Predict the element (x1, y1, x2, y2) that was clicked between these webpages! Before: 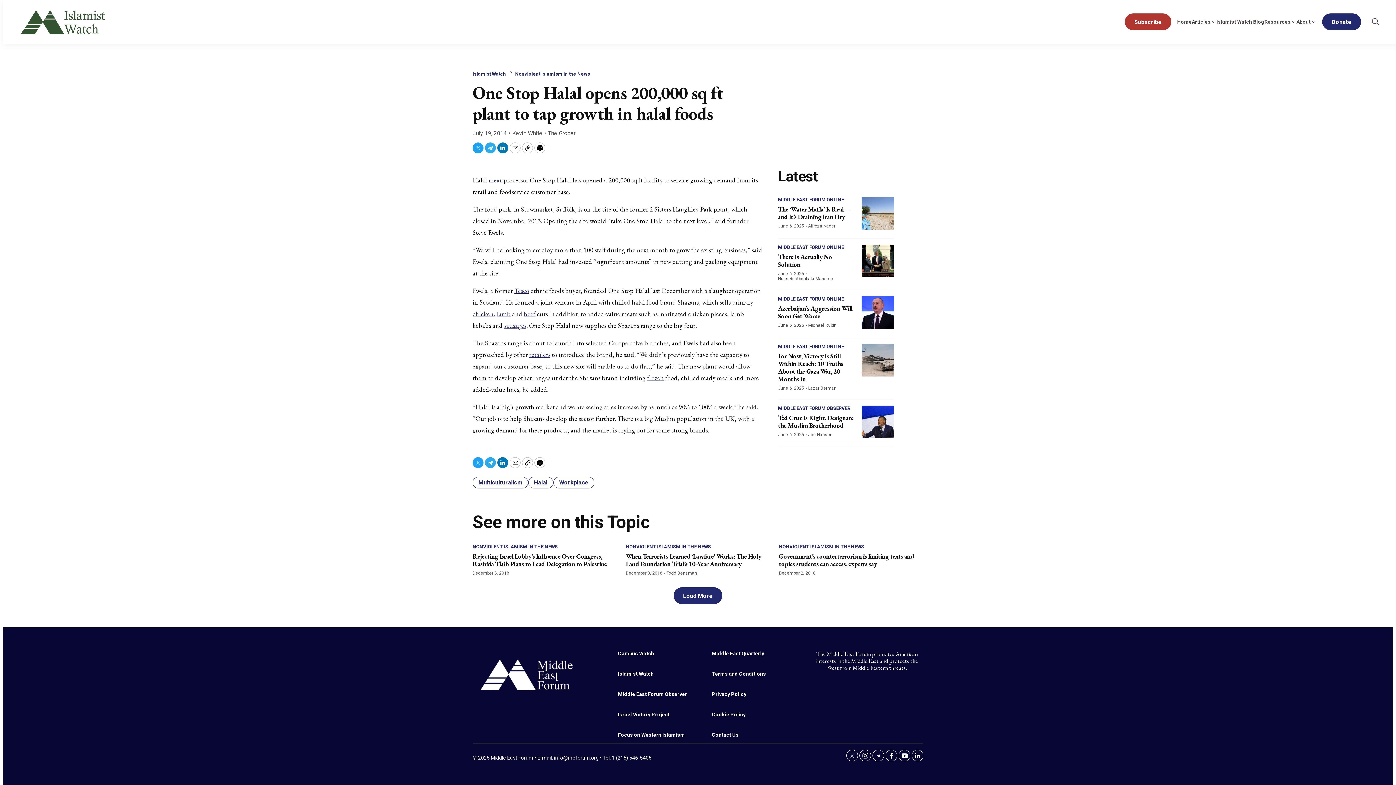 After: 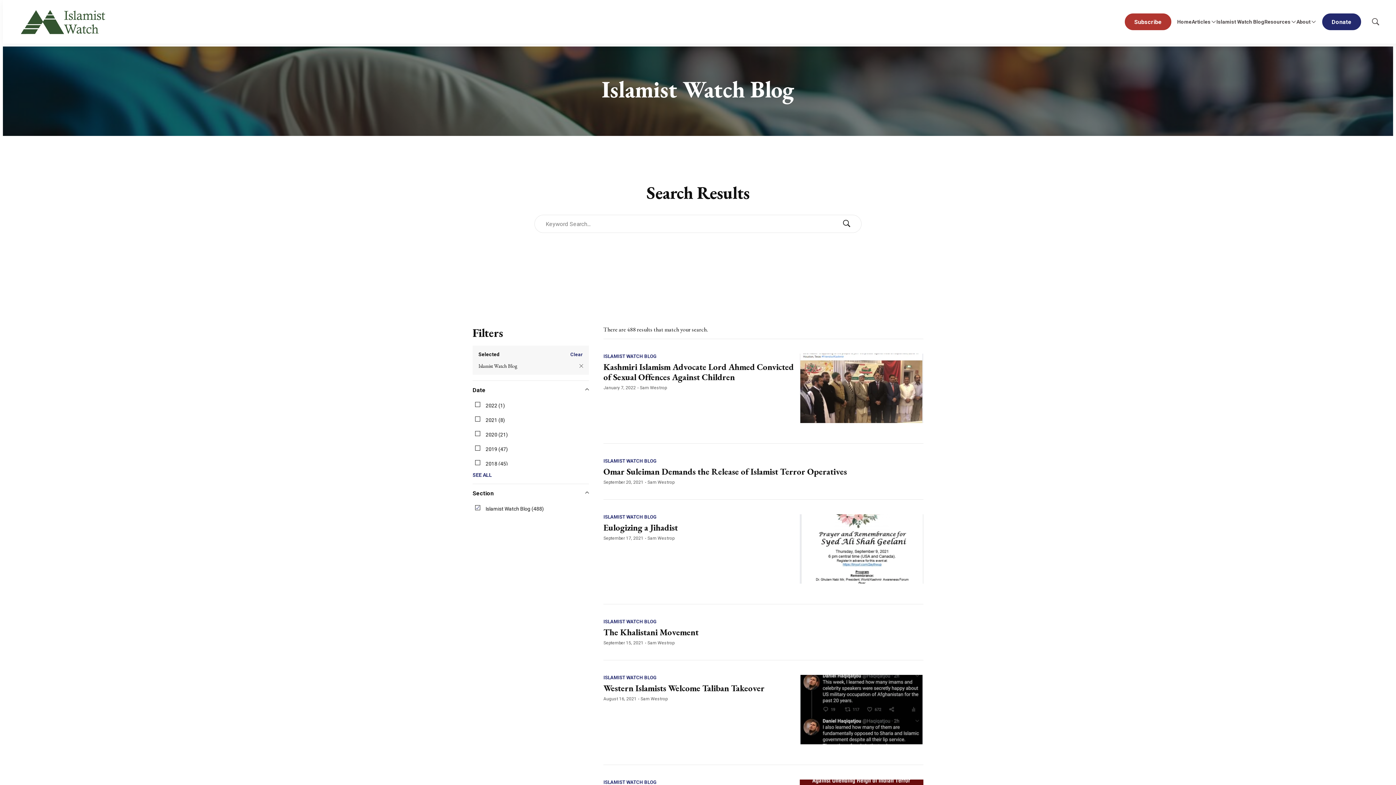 Action: bbox: (1216, 16, 1264, 27) label: Islamist Watch Blog